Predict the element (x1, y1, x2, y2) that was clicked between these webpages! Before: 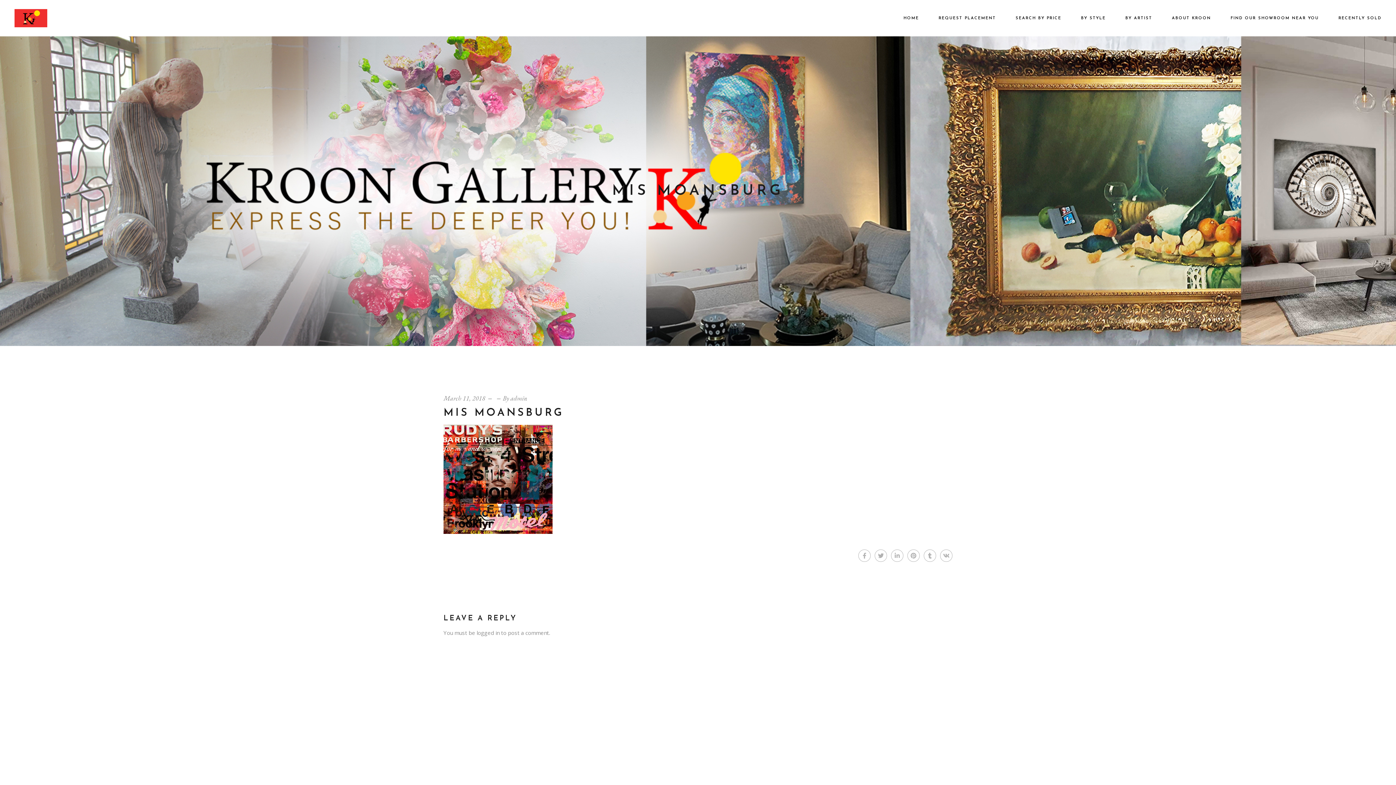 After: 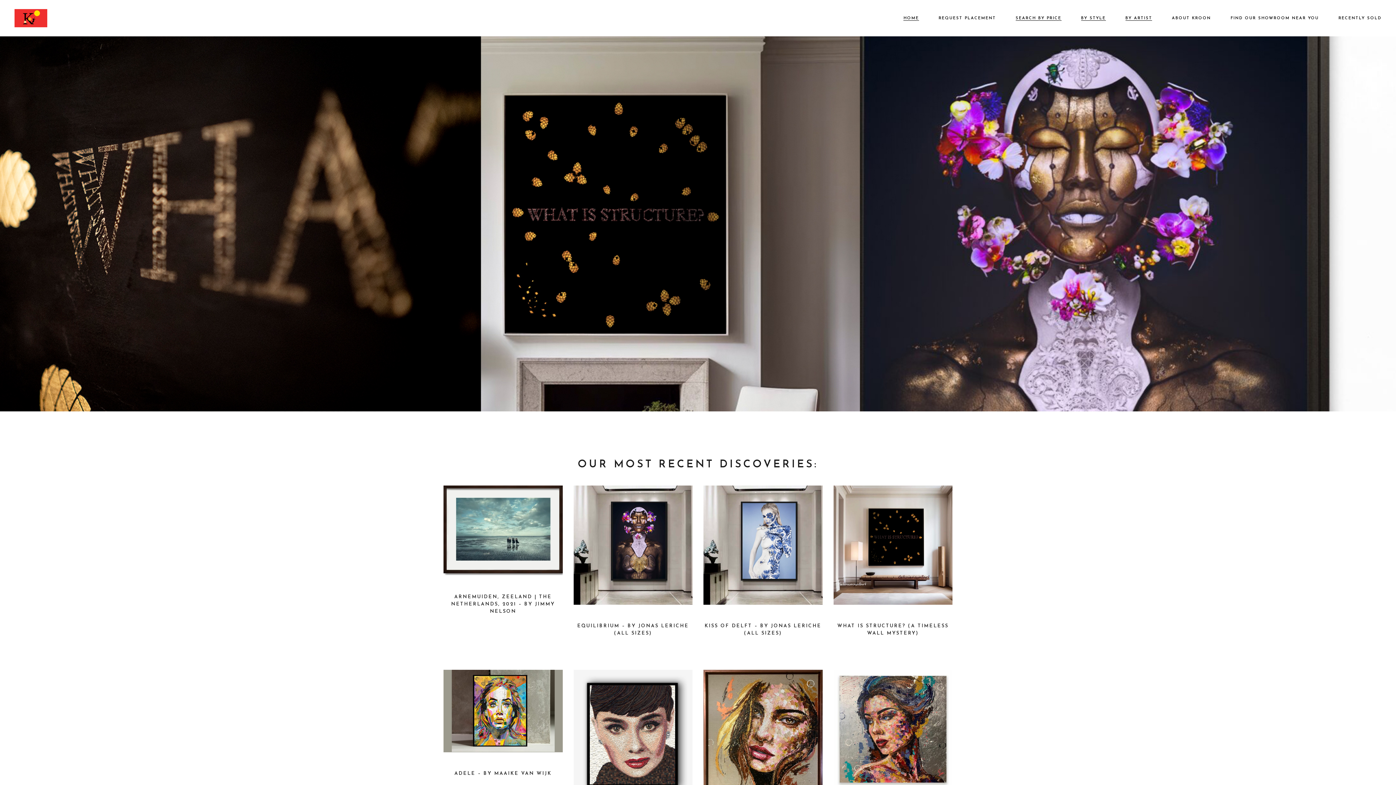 Action: label: SEARCH BY PRICE bbox: (1015, 0, 1061, 36)